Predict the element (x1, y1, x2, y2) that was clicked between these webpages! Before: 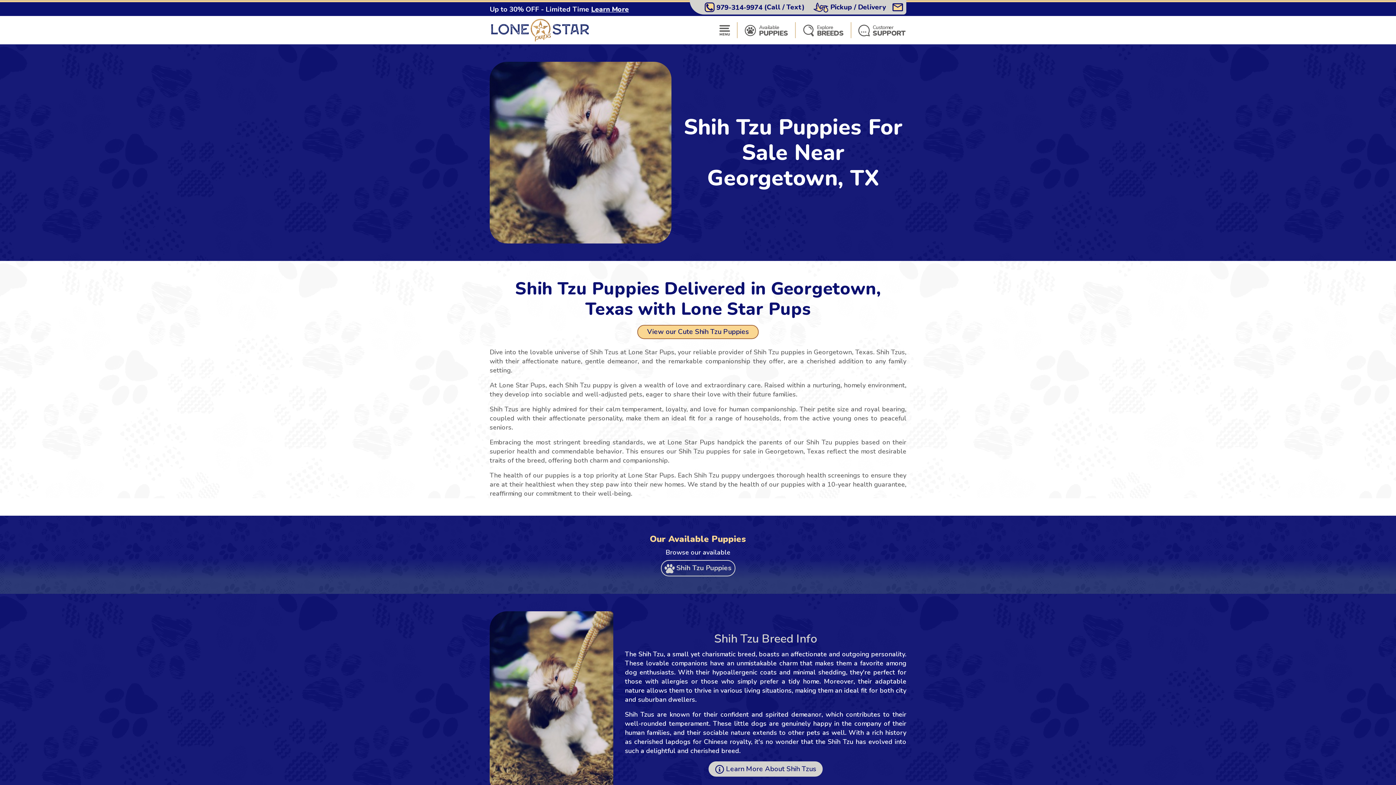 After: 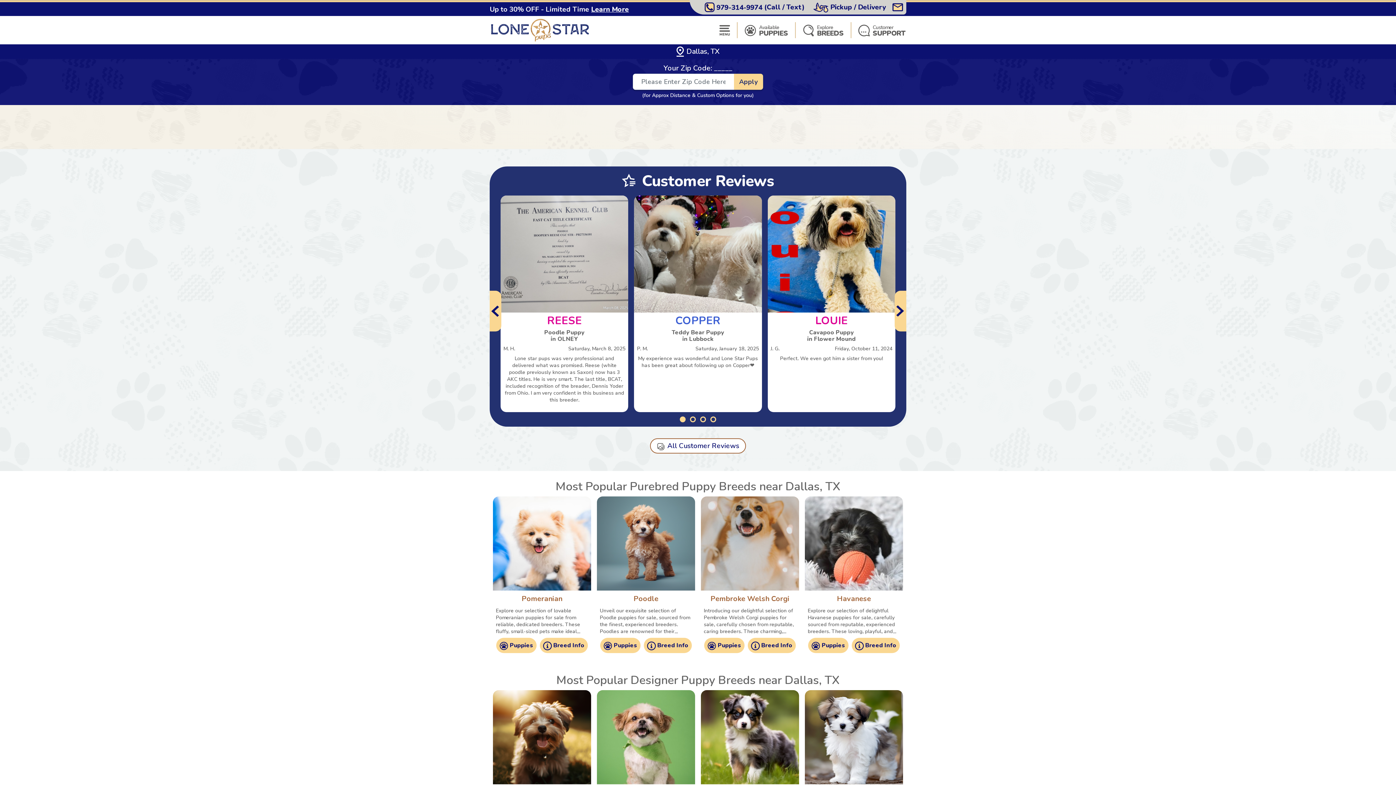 Action: bbox: (809, 0, 889, 14) label:  
Pickup / Delivery